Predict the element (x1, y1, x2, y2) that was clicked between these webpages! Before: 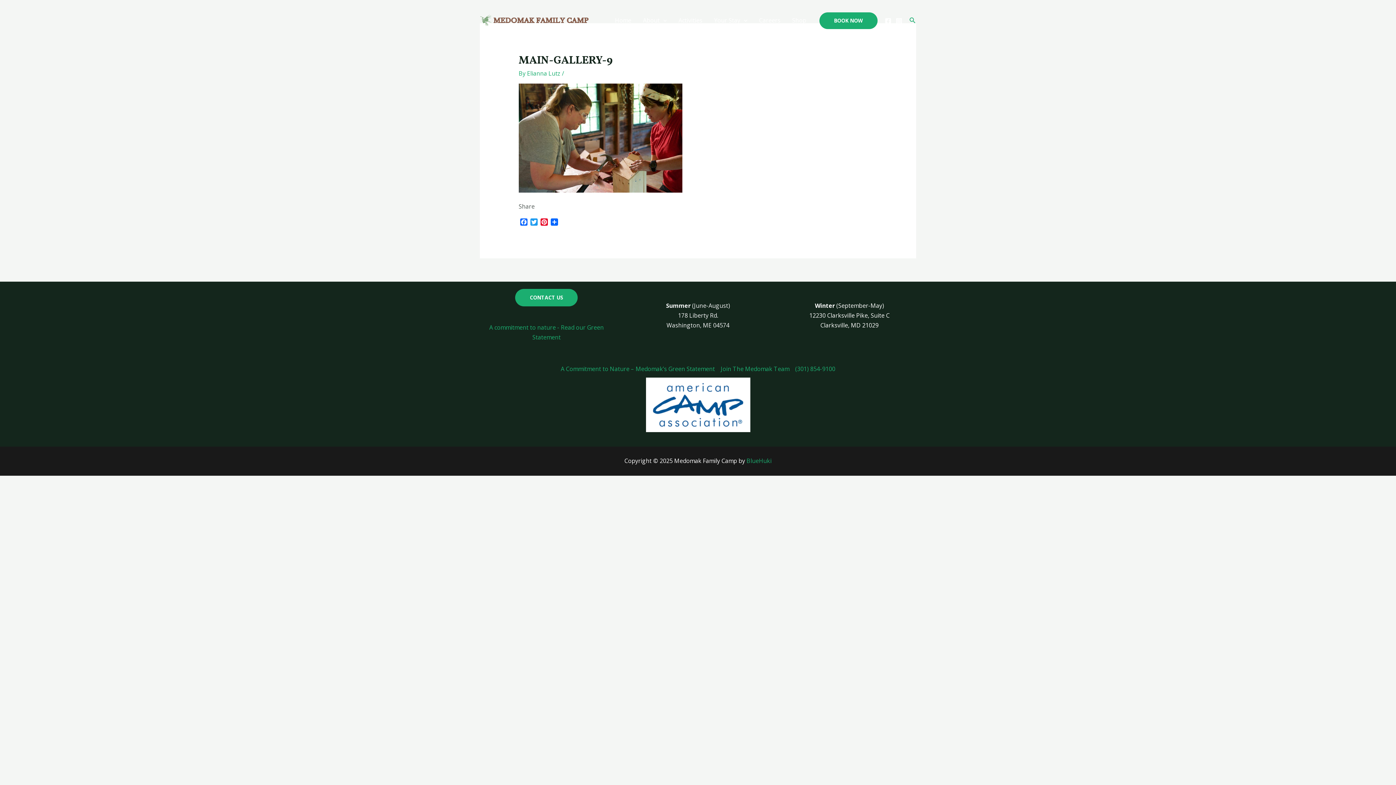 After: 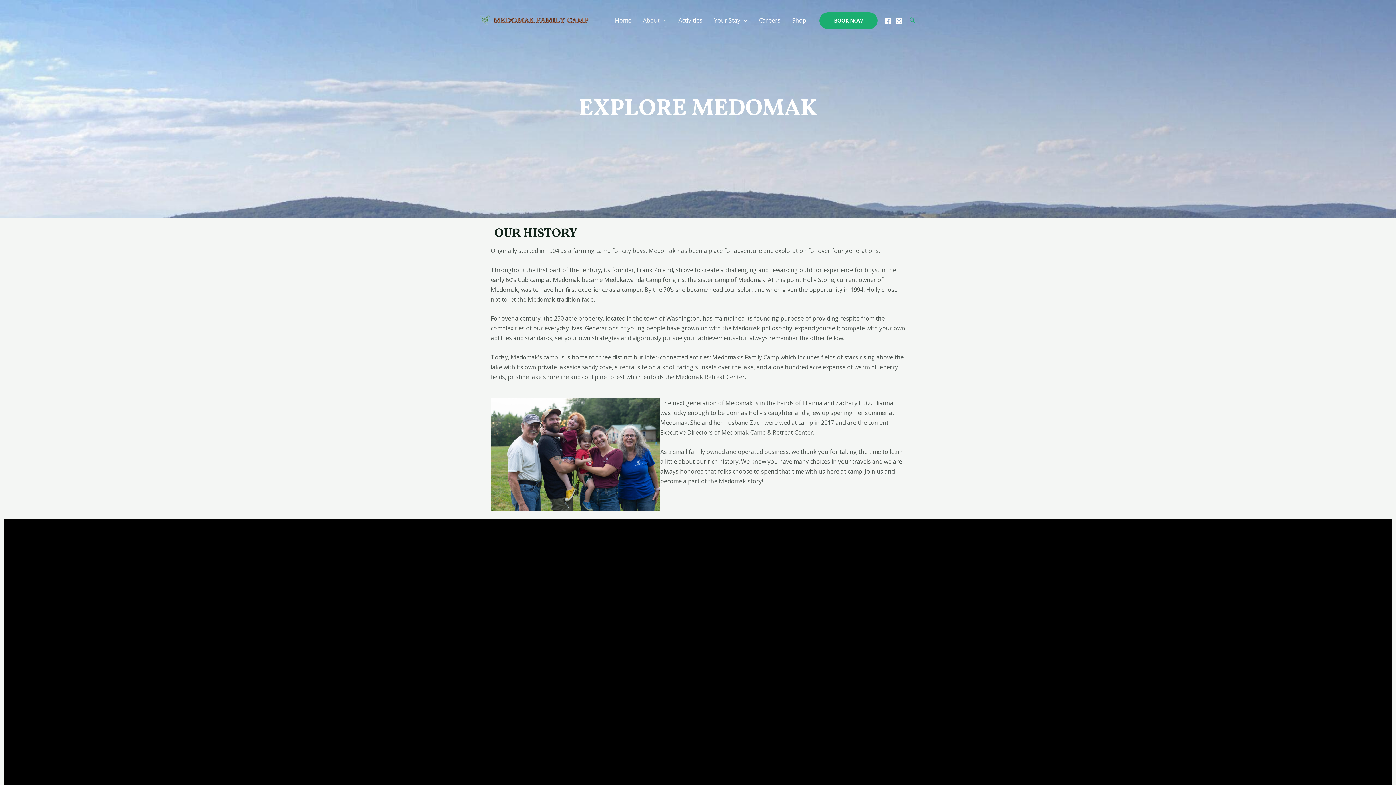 Action: label: About bbox: (637, 0, 672, 41)